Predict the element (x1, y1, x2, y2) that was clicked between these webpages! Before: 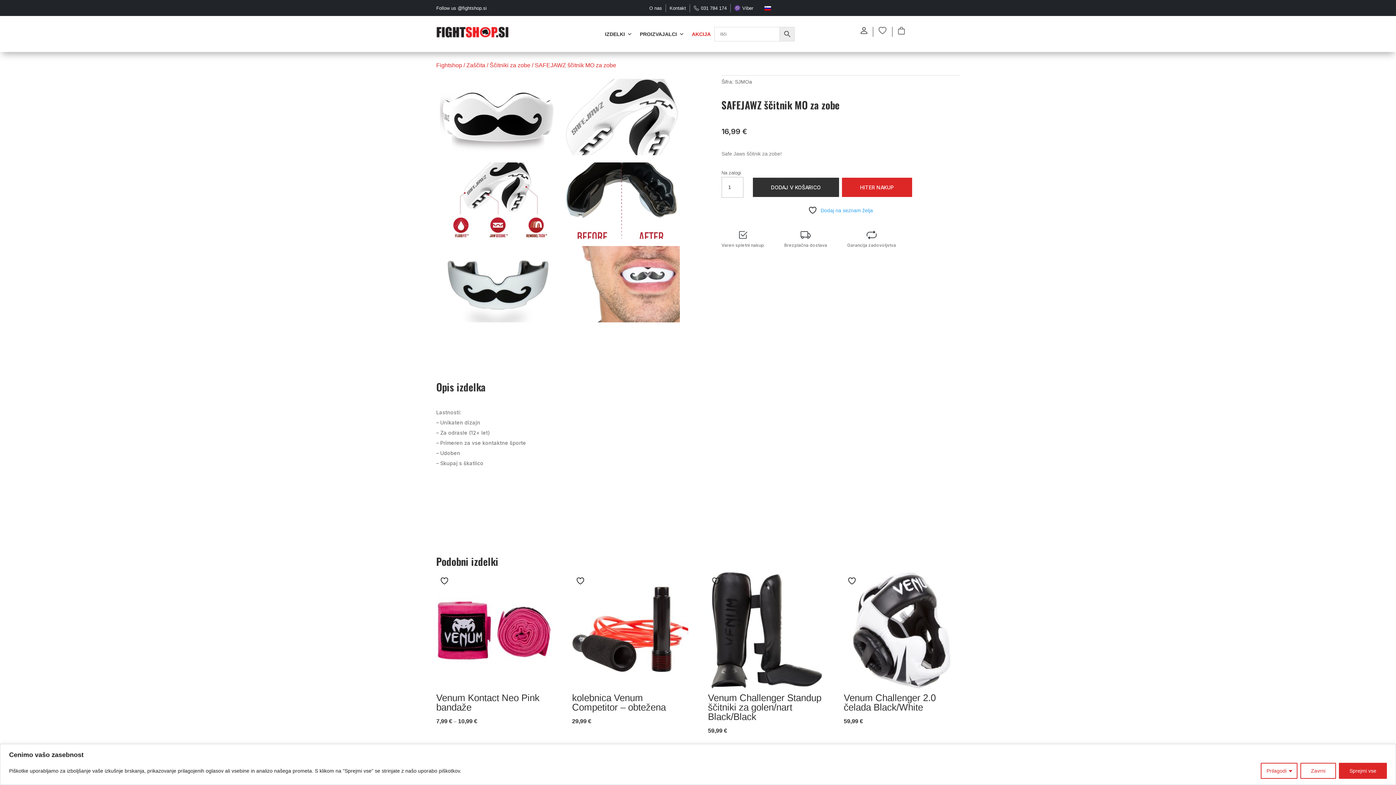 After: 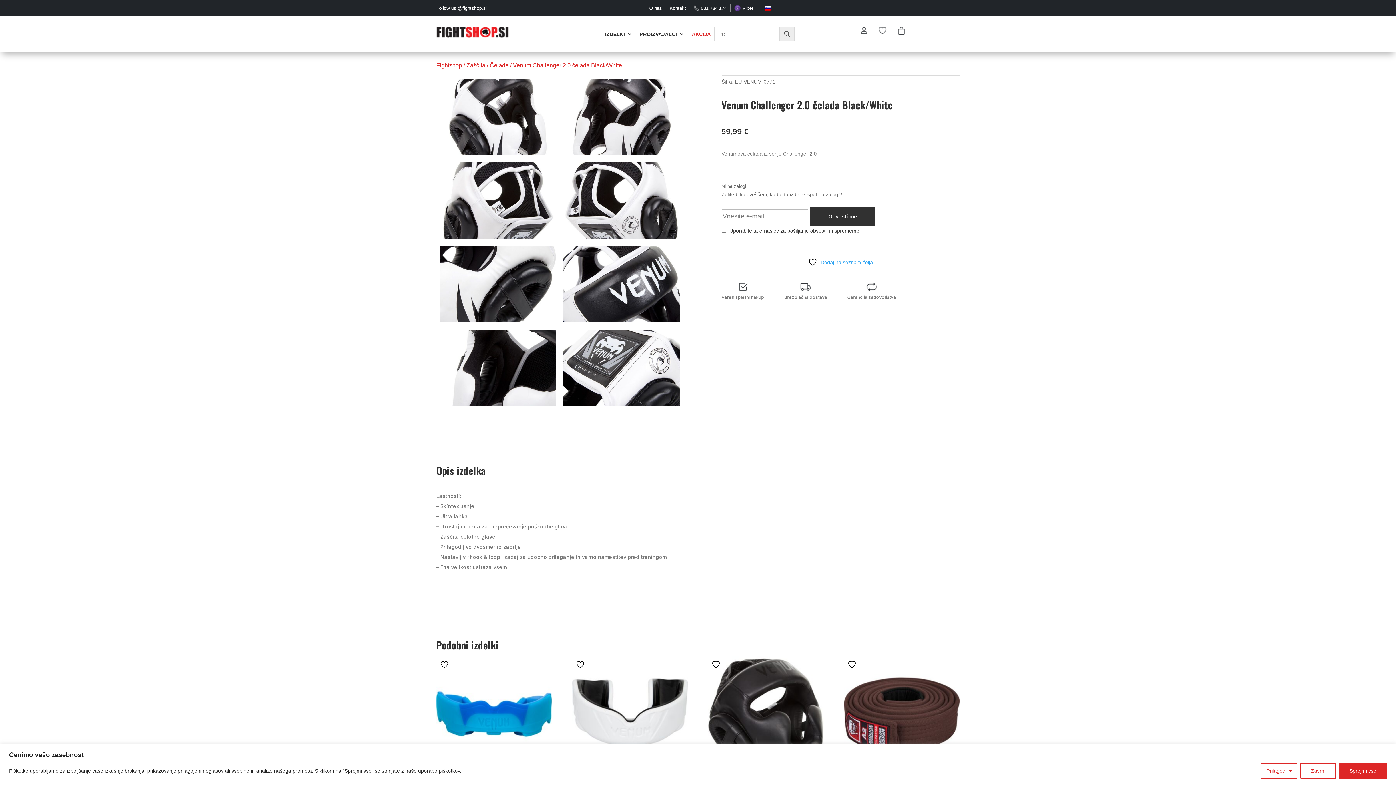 Action: label: Venum Challenger 2.0 čelada Black/White
59,99 € bbox: (844, 572, 959, 726)